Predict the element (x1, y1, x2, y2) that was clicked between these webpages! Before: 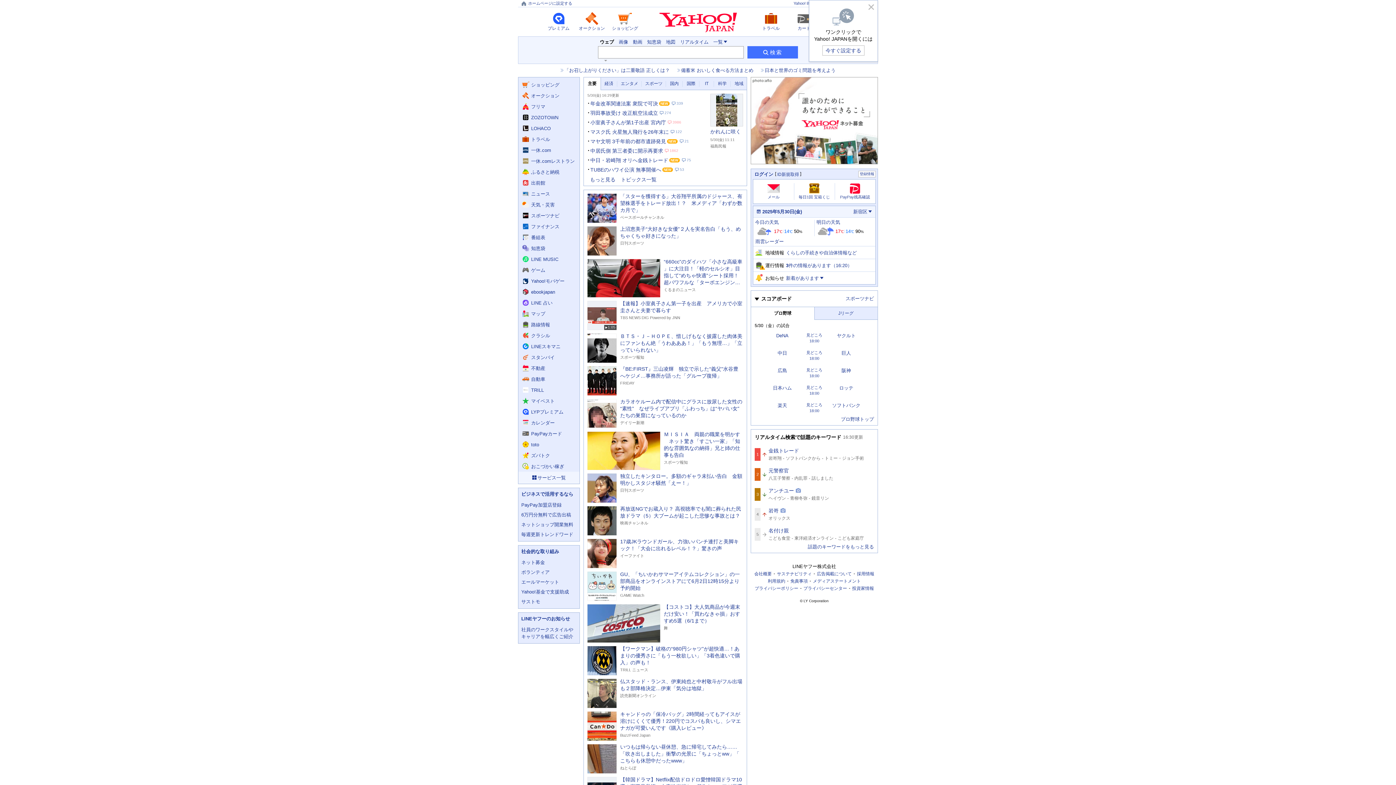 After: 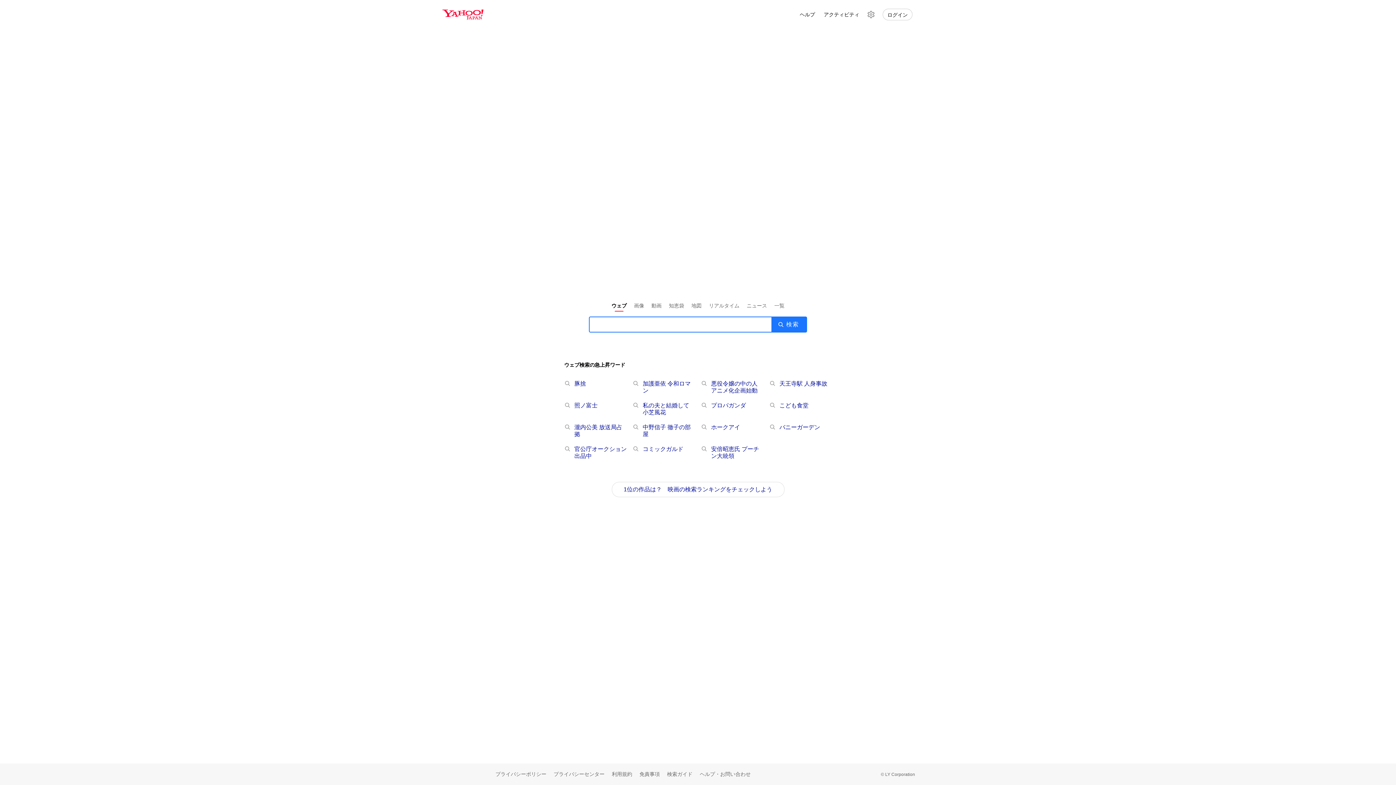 Action: label: ウェブで検索 bbox: (599, 39, 614, 44)